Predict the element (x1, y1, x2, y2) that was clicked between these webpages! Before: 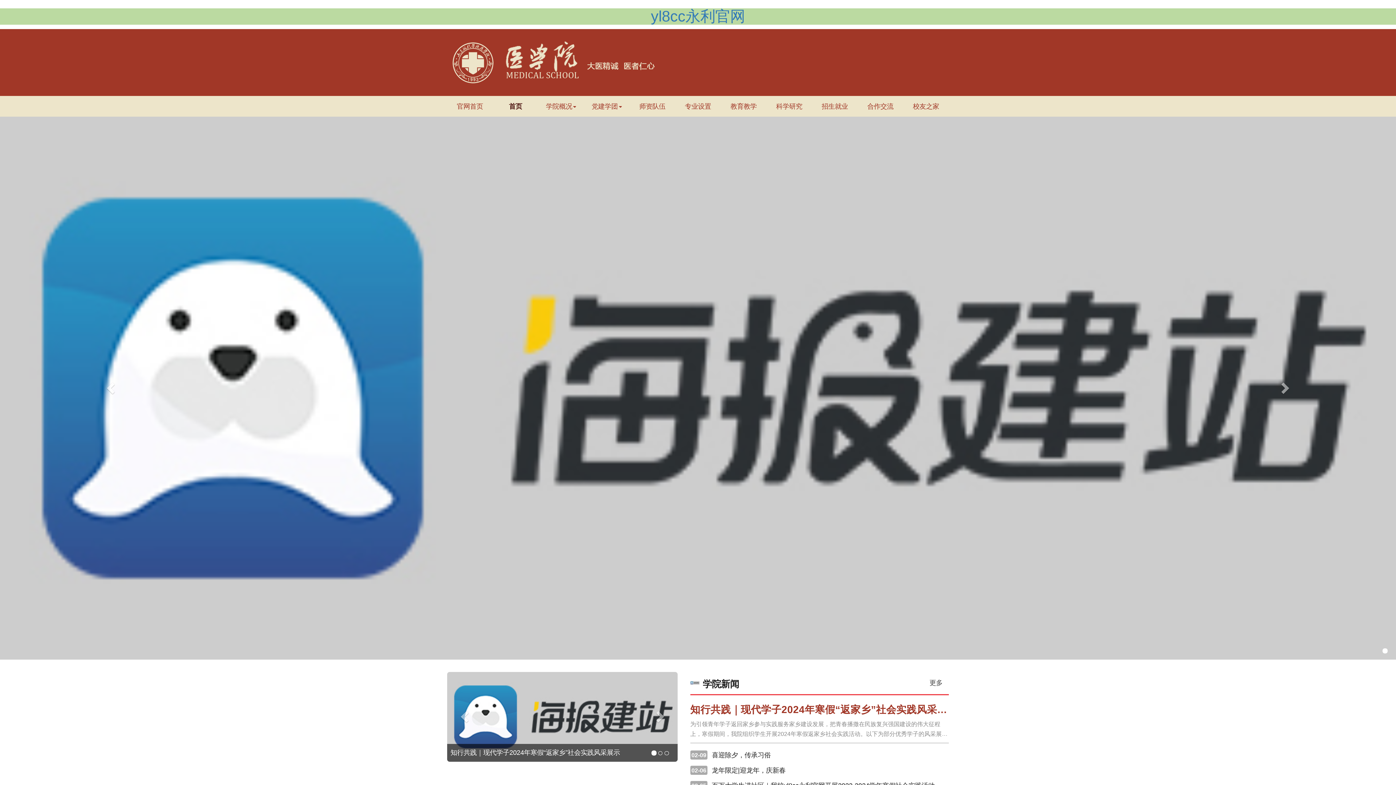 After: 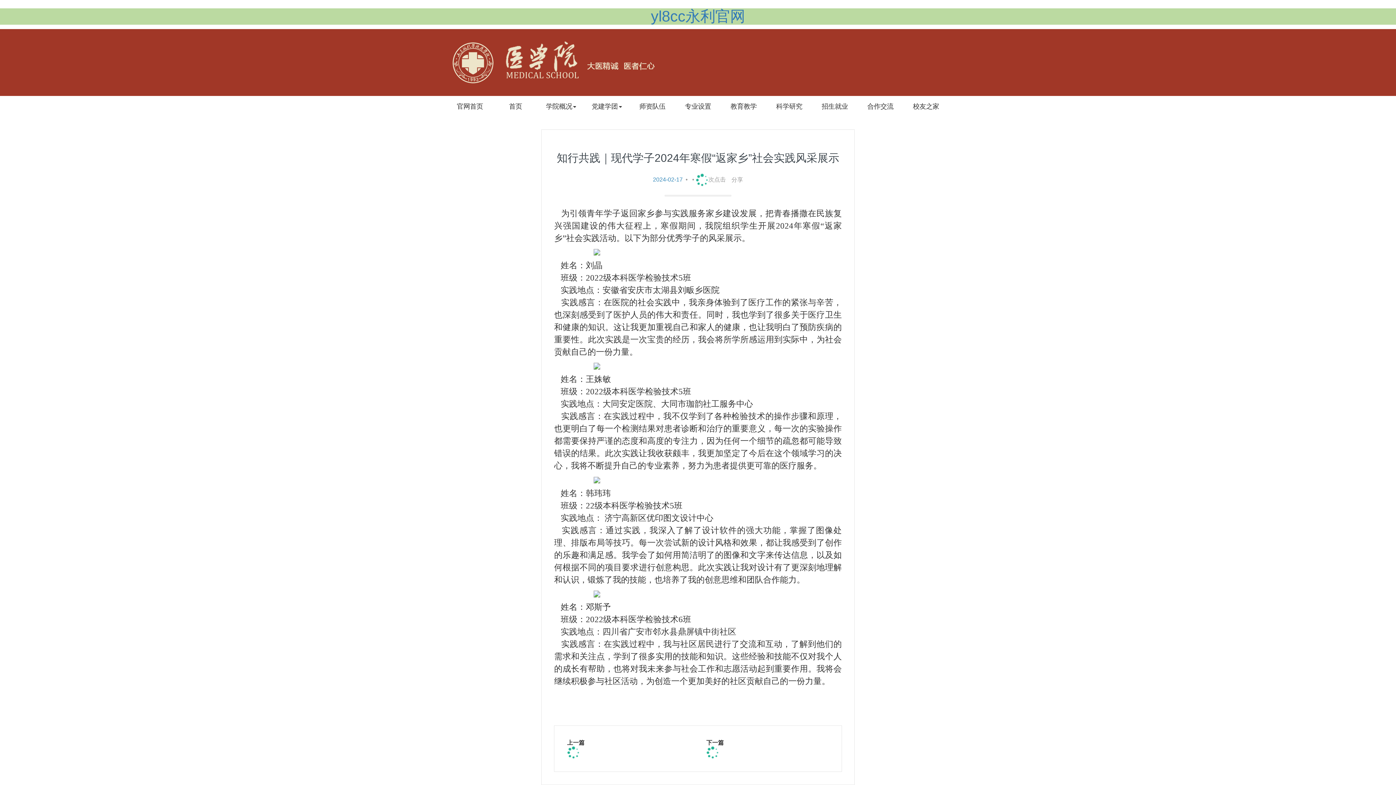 Action: label: 知行共践｜现代学子2024年寒假“返家乡”社会实践风采展示
为引领青年学子返回家乡参与实践服务家乡建设发展，把青春播撒在民族复兴强国建设的伟大征程上，寒假期间，我院组织学生开展2024年寒假返家乡社会实践活动。以下为部分优秀学子的风采展示。 姓名：刘晶 班级：2022级本科医学检验技术5班 实践地点：安徽省安庆市太湖县刘畈乡医院 实 bbox: (394, 91, 619, 127)